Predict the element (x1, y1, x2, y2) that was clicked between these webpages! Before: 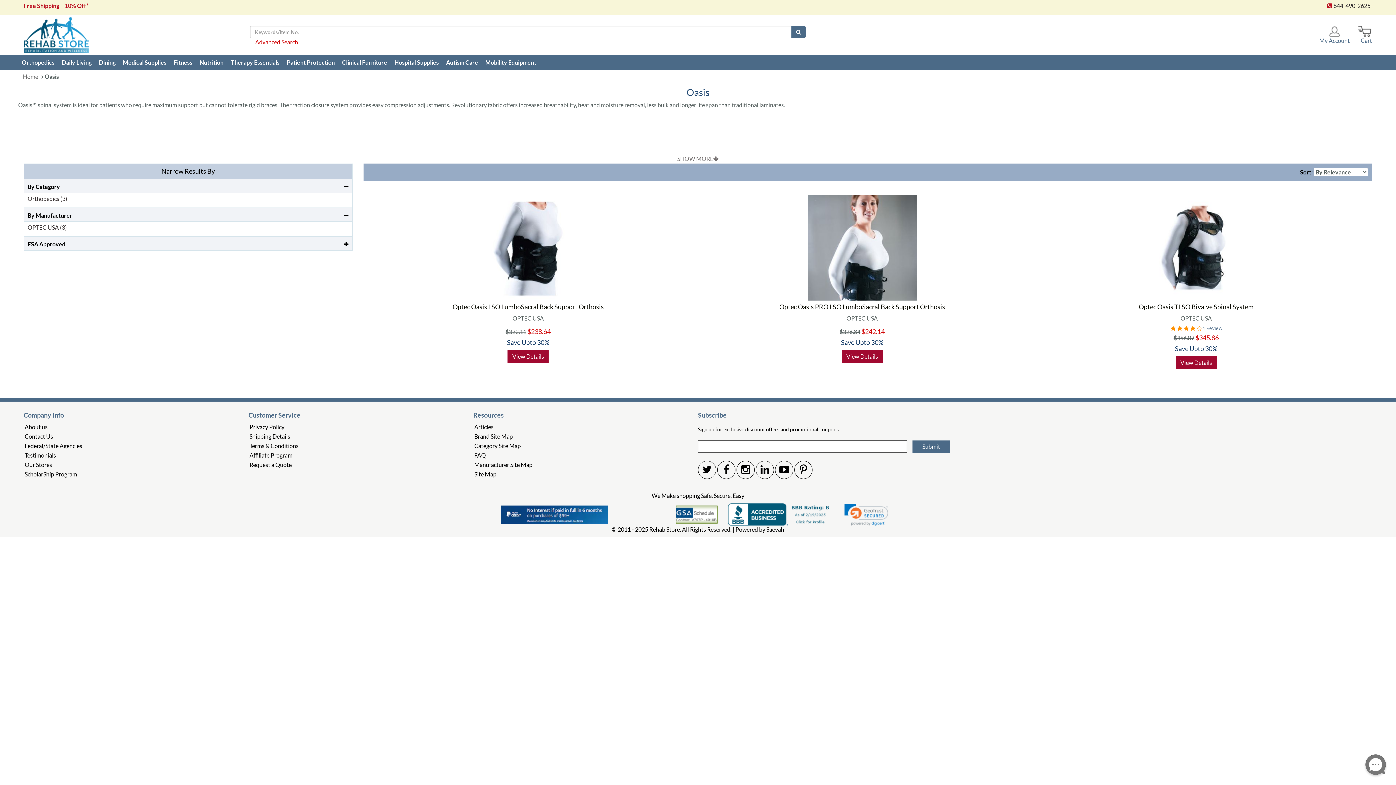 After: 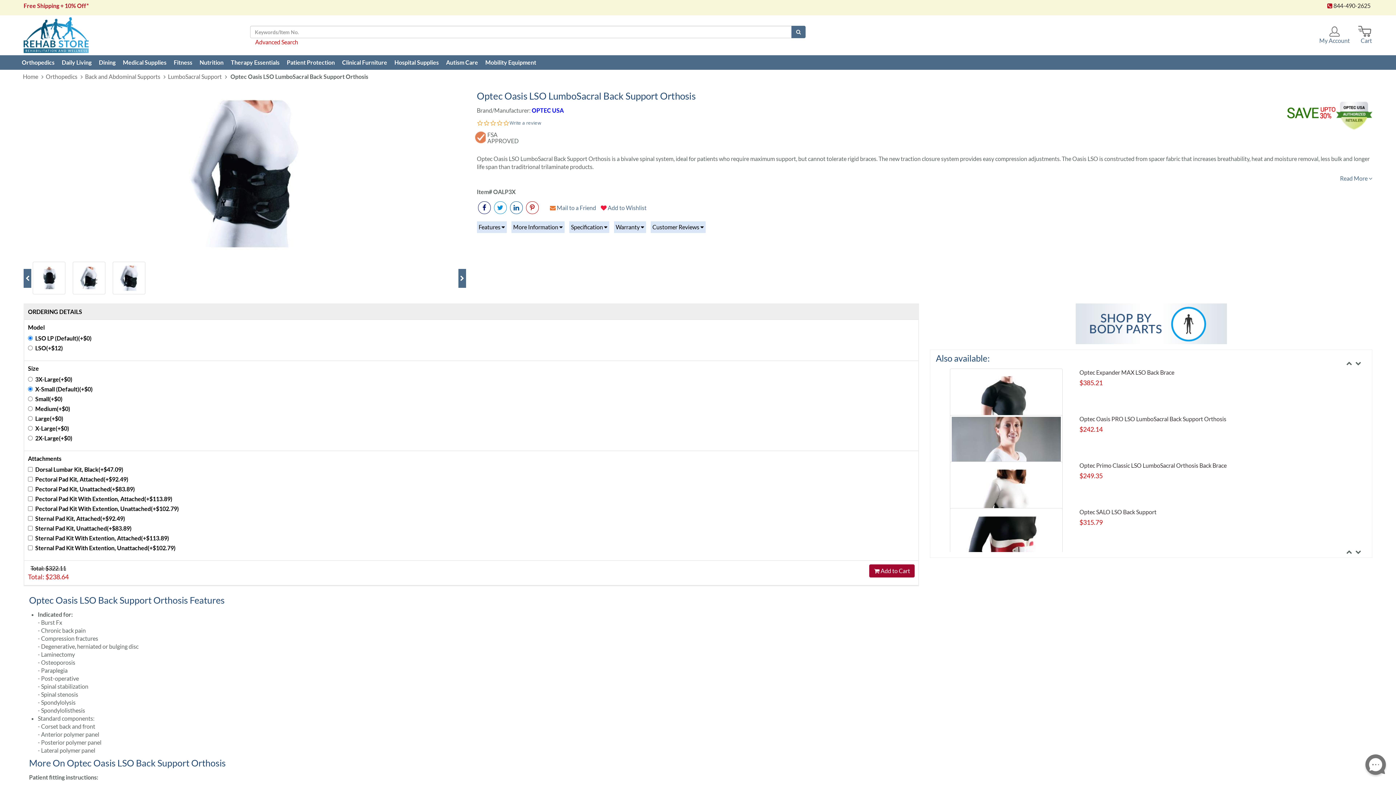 Action: bbox: (365, 195, 691, 300)